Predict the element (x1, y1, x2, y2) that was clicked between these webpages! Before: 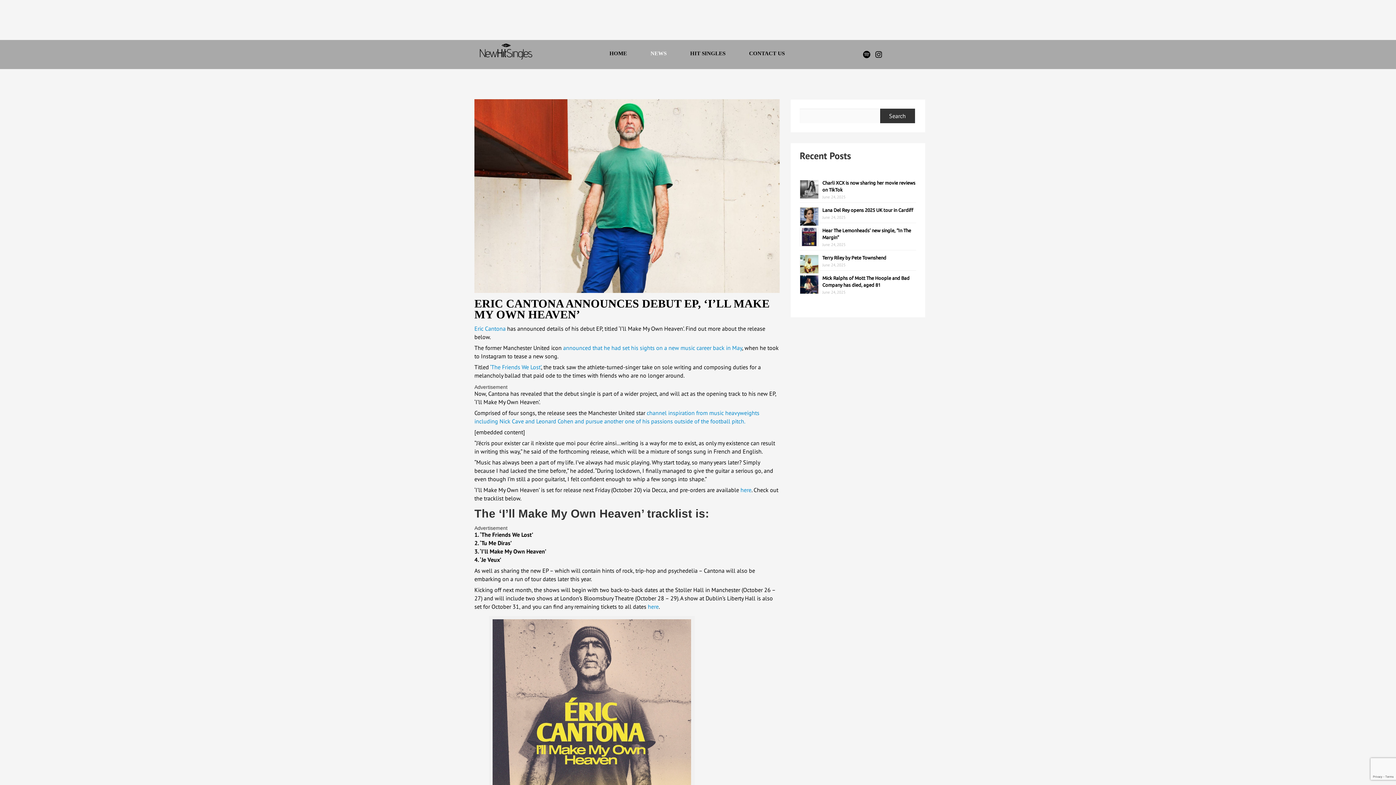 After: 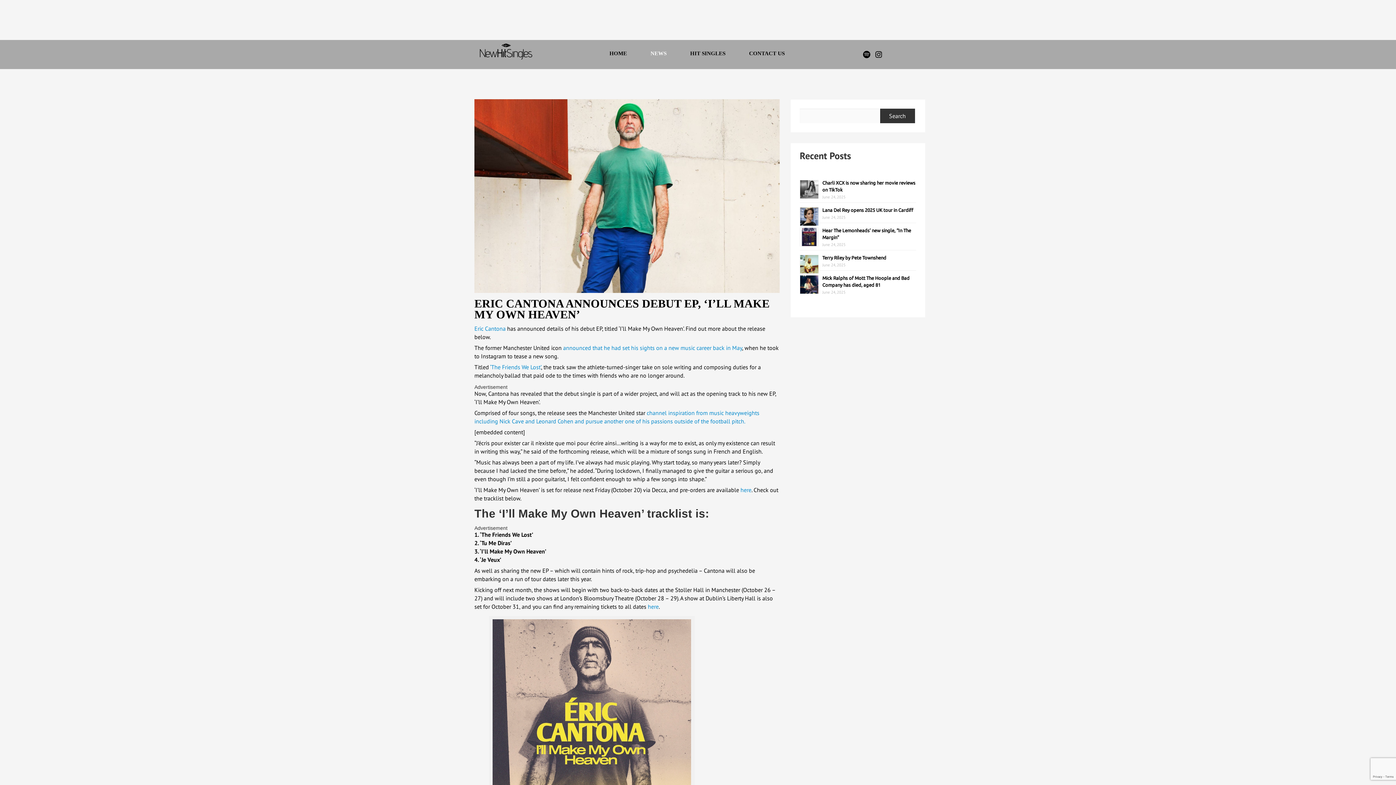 Action: bbox: (875, 51, 882, 56)